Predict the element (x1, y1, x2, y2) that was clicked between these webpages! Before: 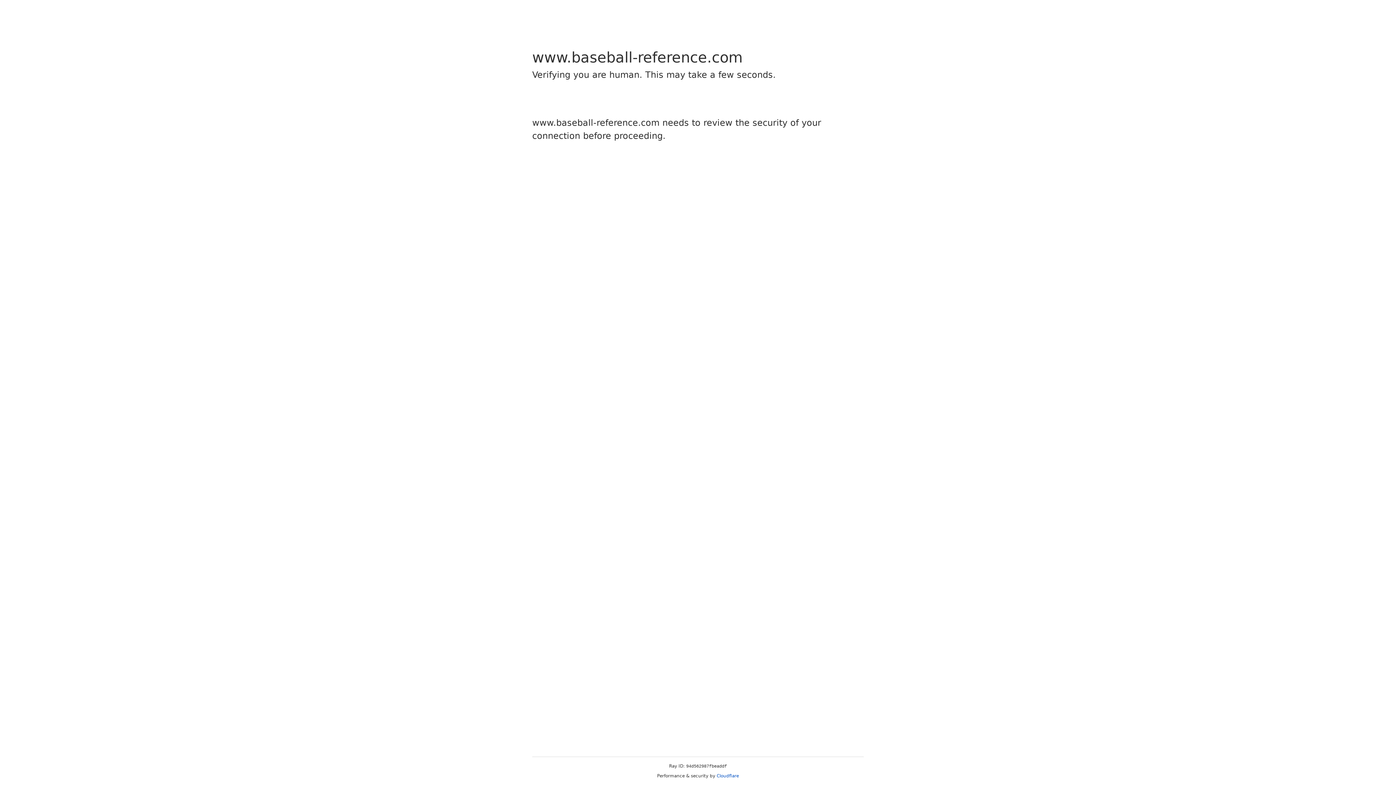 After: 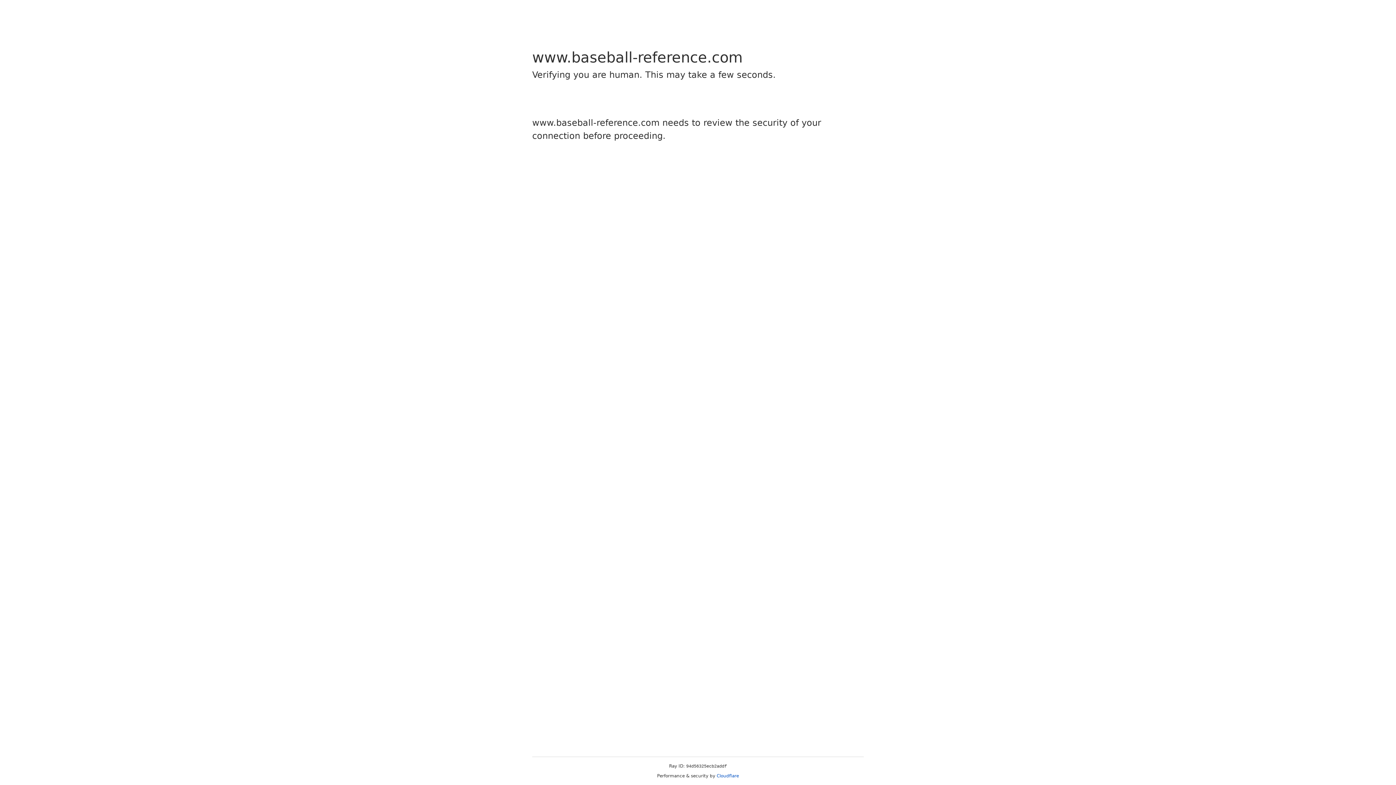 Action: label: Cloudflare bbox: (716, 773, 739, 778)